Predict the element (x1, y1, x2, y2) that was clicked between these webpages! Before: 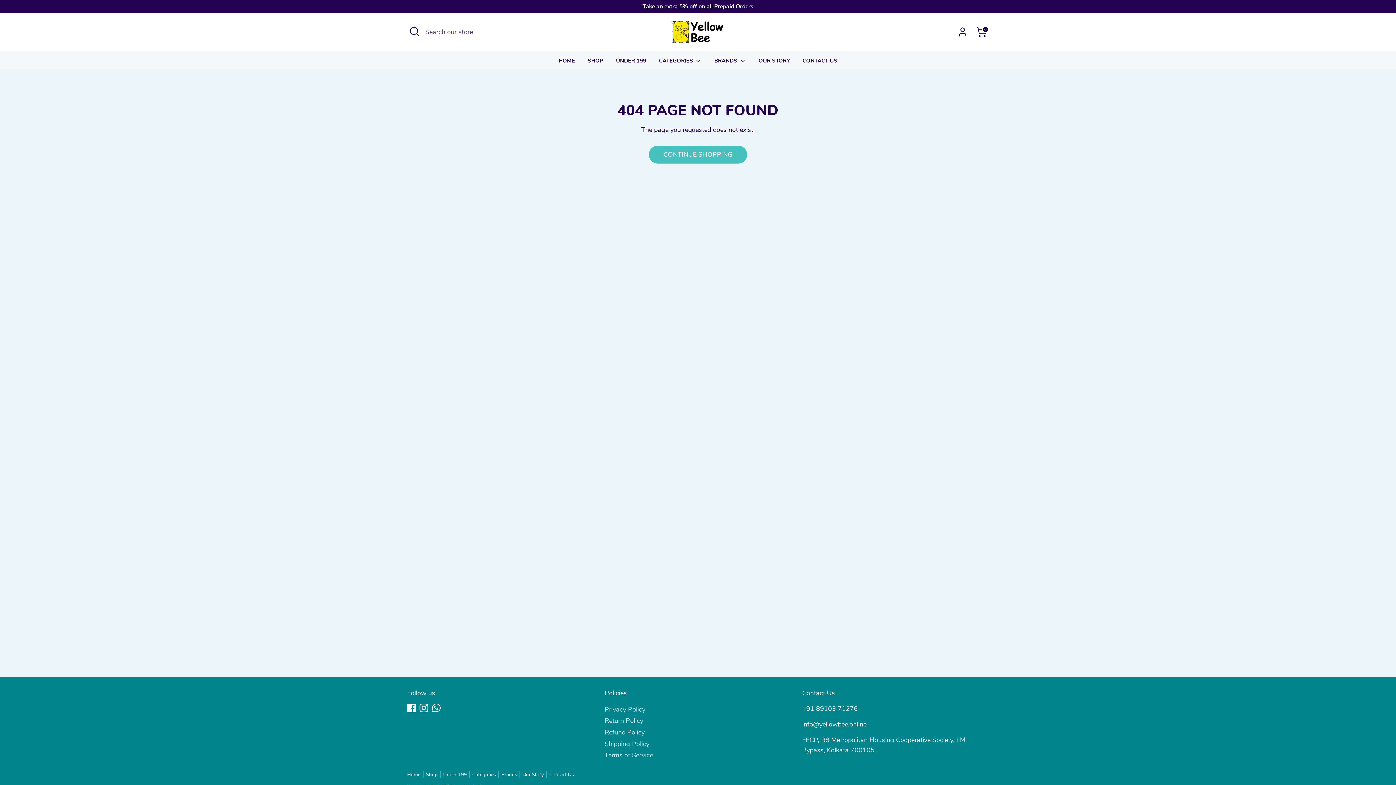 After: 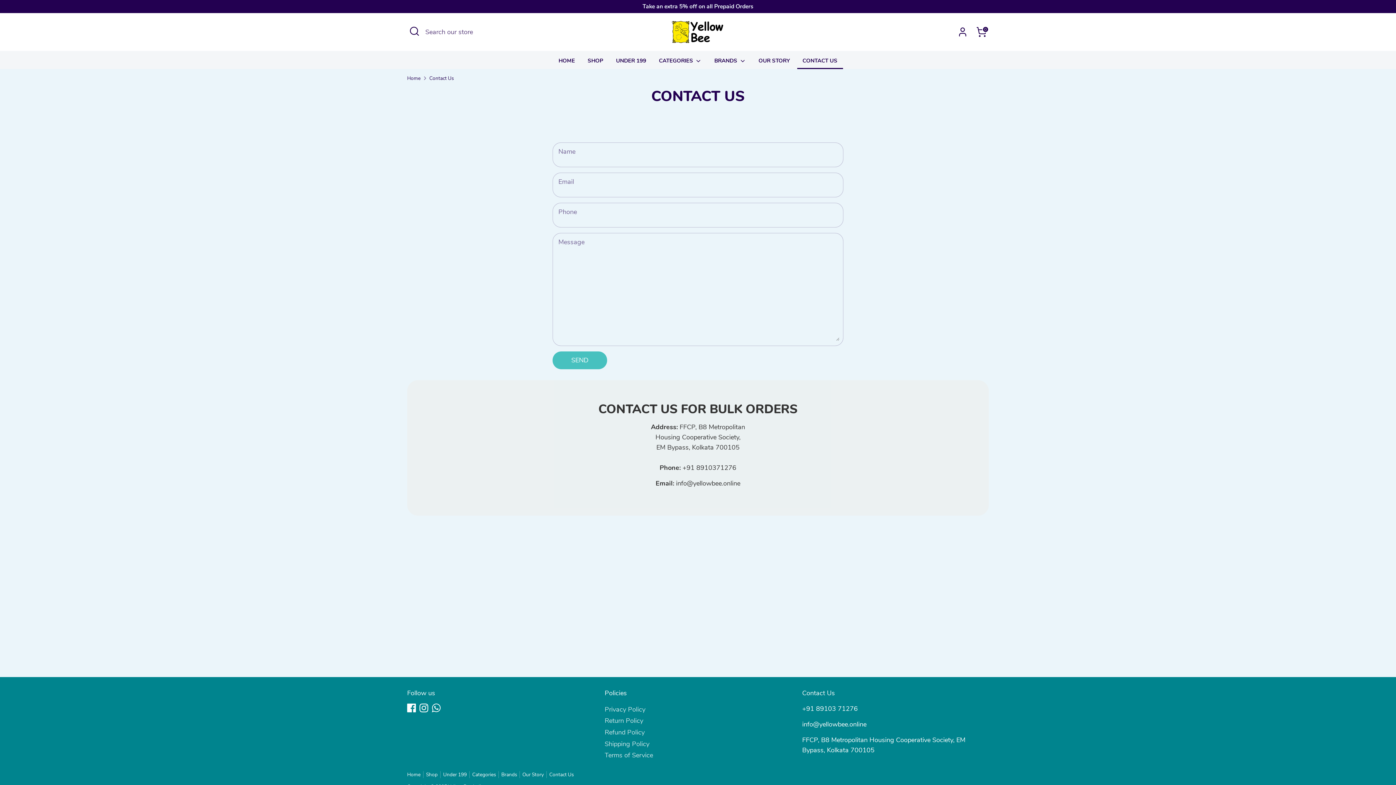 Action: bbox: (549, 771, 579, 778) label: Contact Us